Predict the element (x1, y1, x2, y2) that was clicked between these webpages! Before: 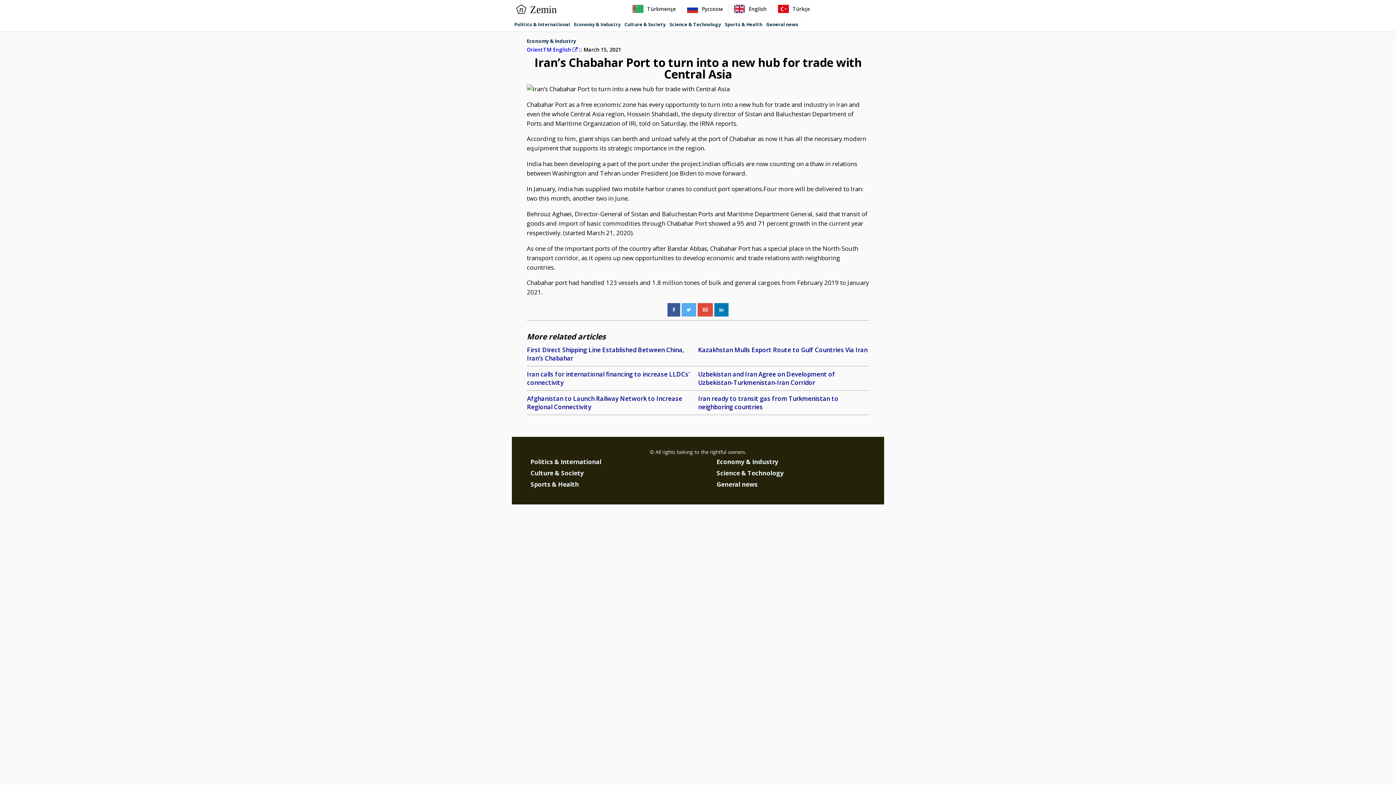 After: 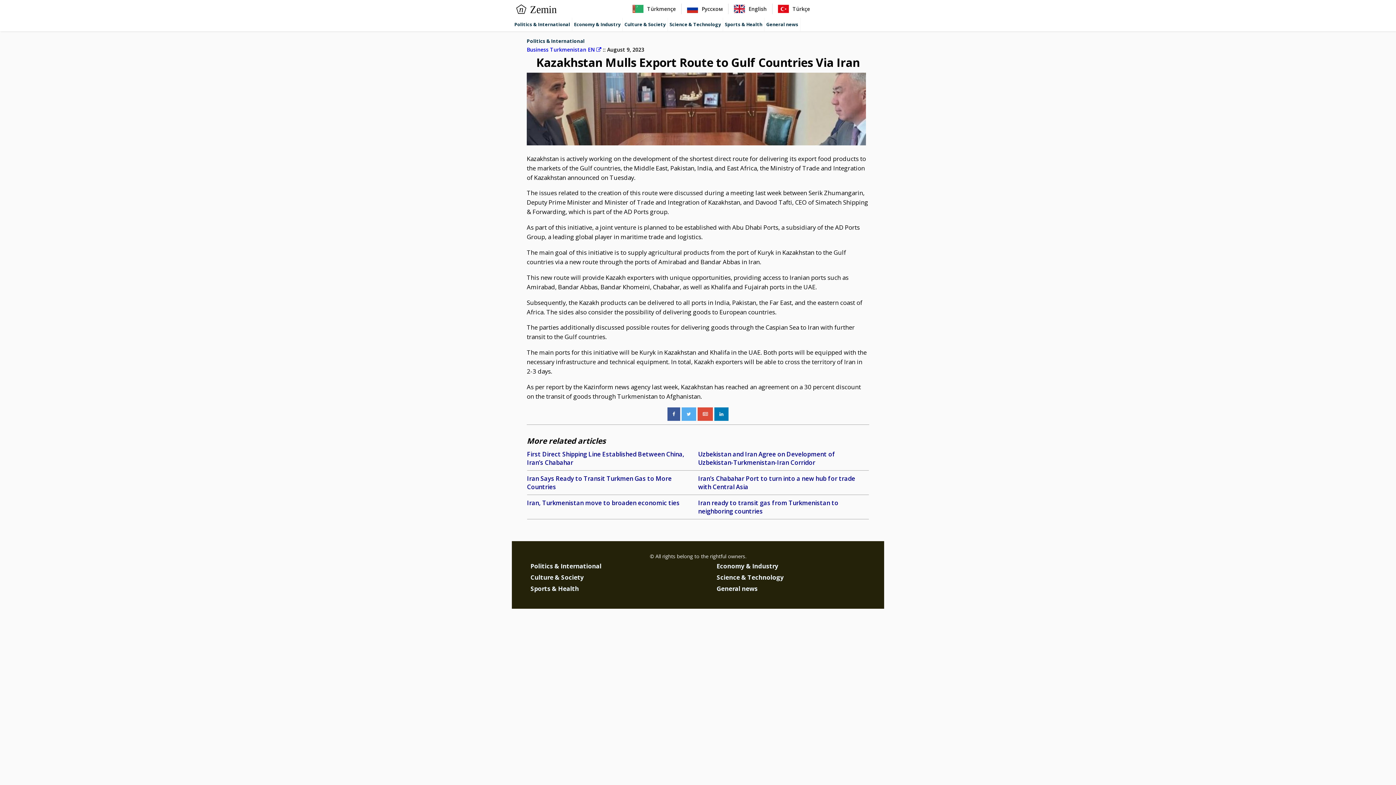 Action: label: Kazakhstan Mulls Export Route to Gulf Countries Via Iran bbox: (698, 345, 867, 354)